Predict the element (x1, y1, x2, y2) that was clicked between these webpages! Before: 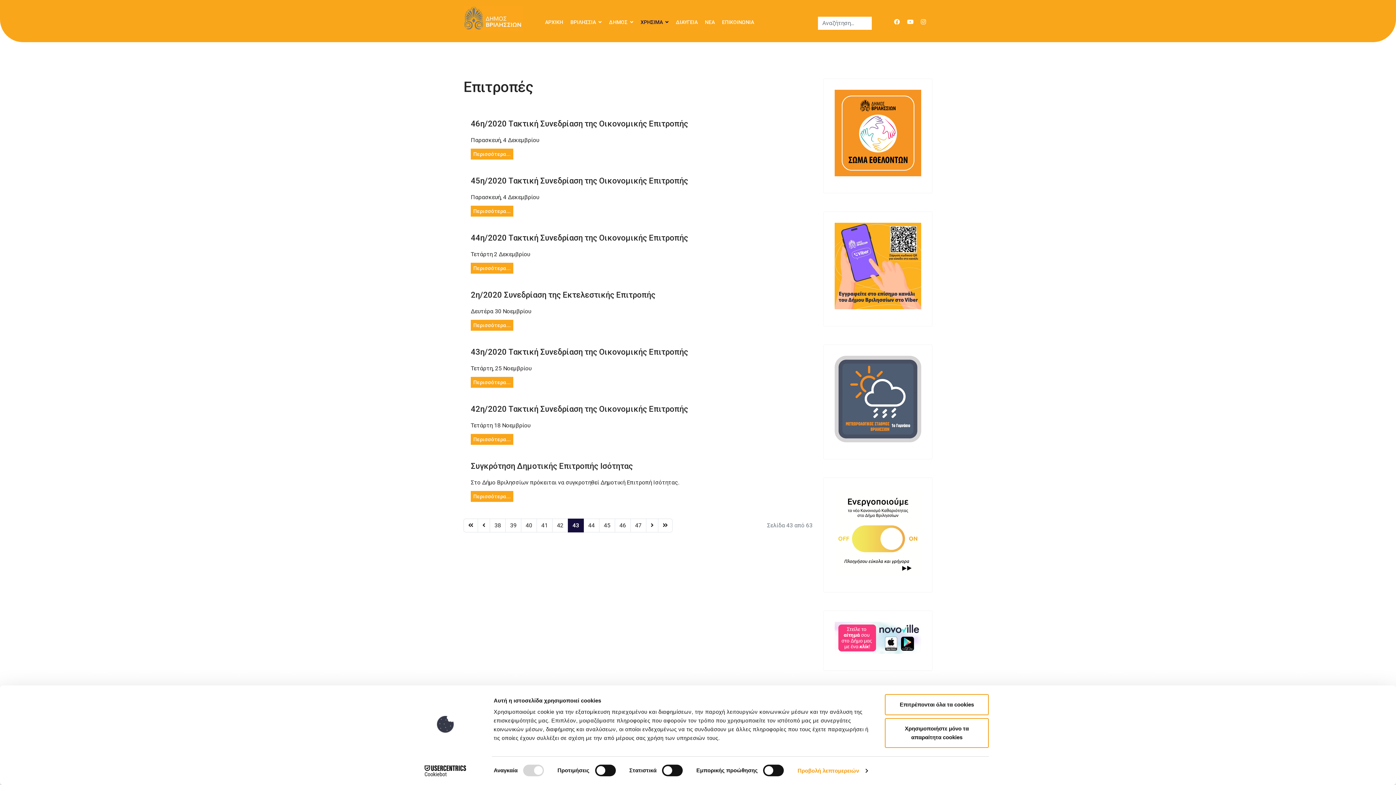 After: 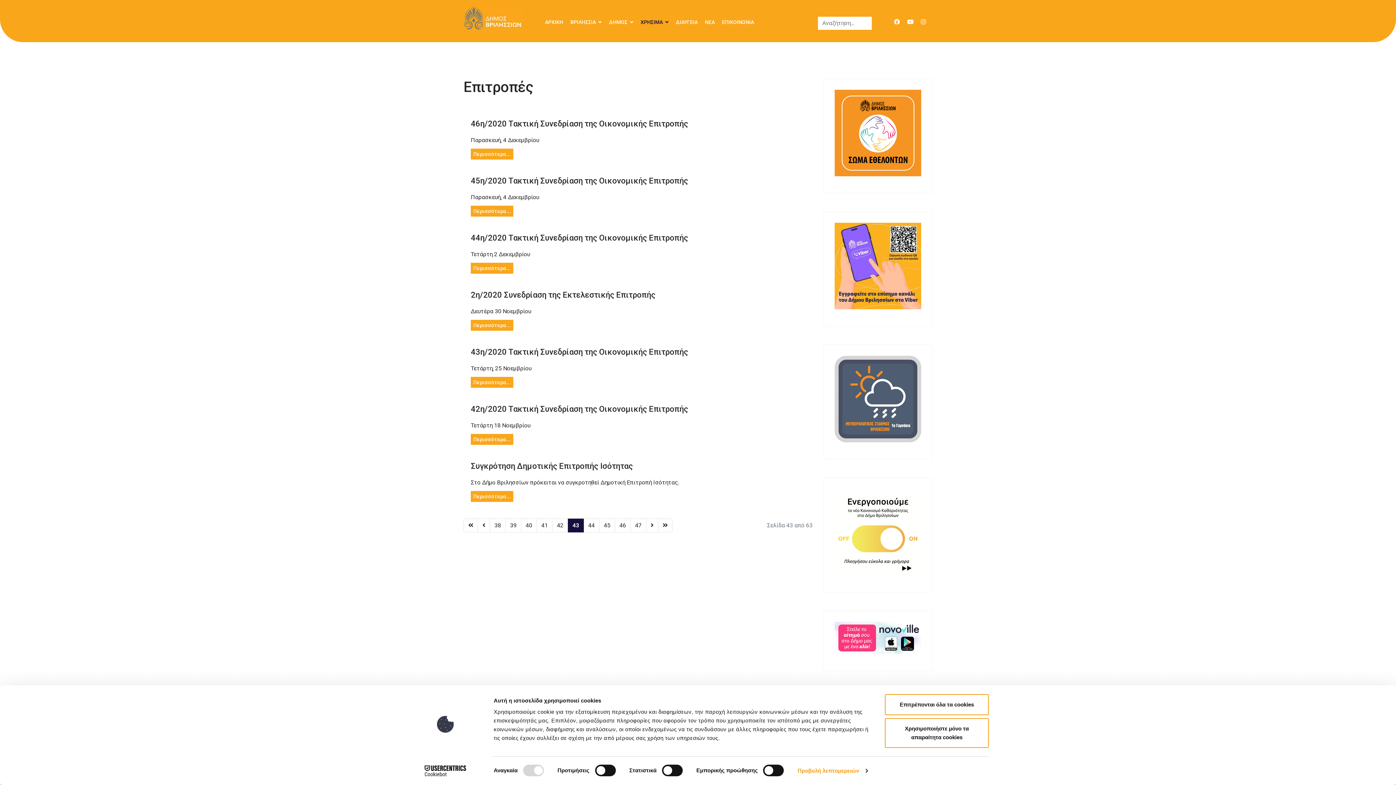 Action: bbox: (834, 222, 921, 309)